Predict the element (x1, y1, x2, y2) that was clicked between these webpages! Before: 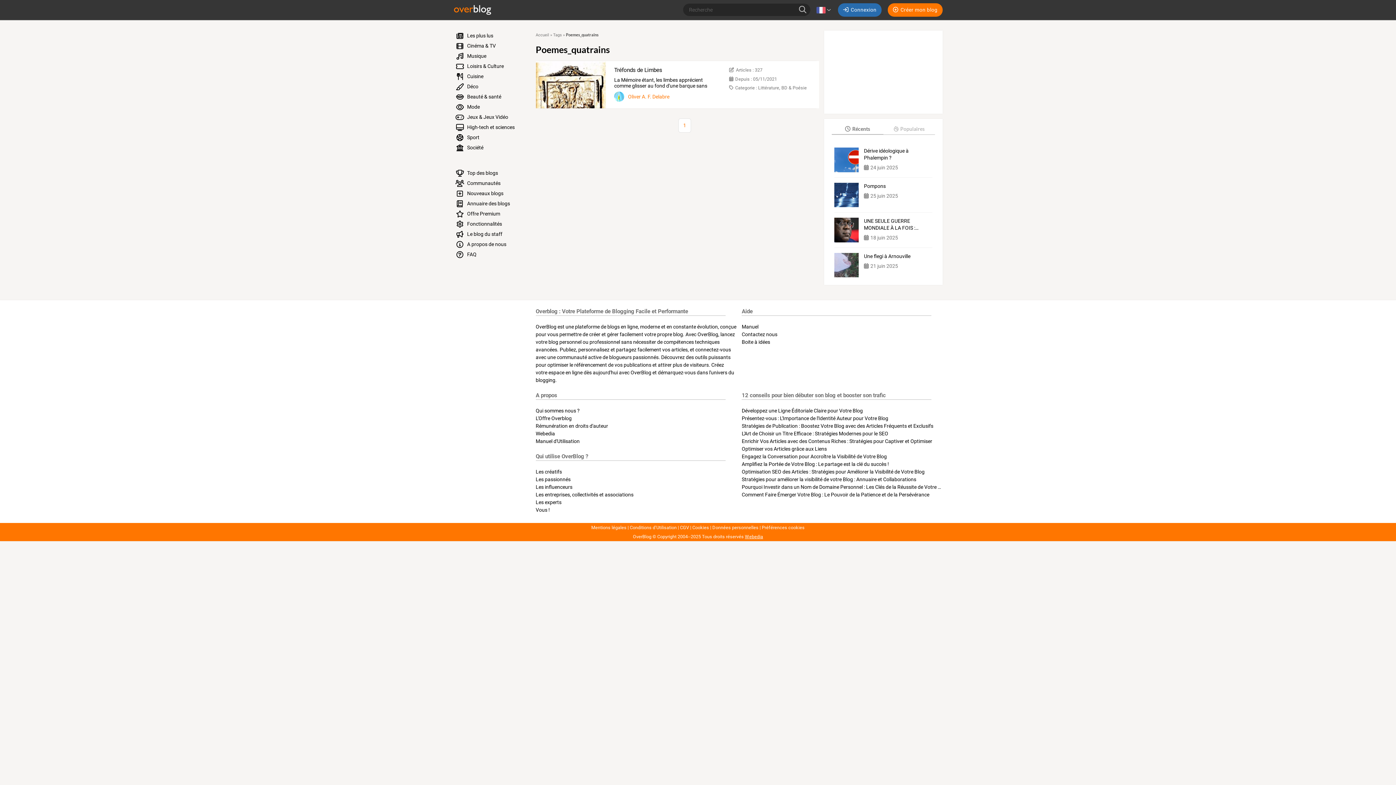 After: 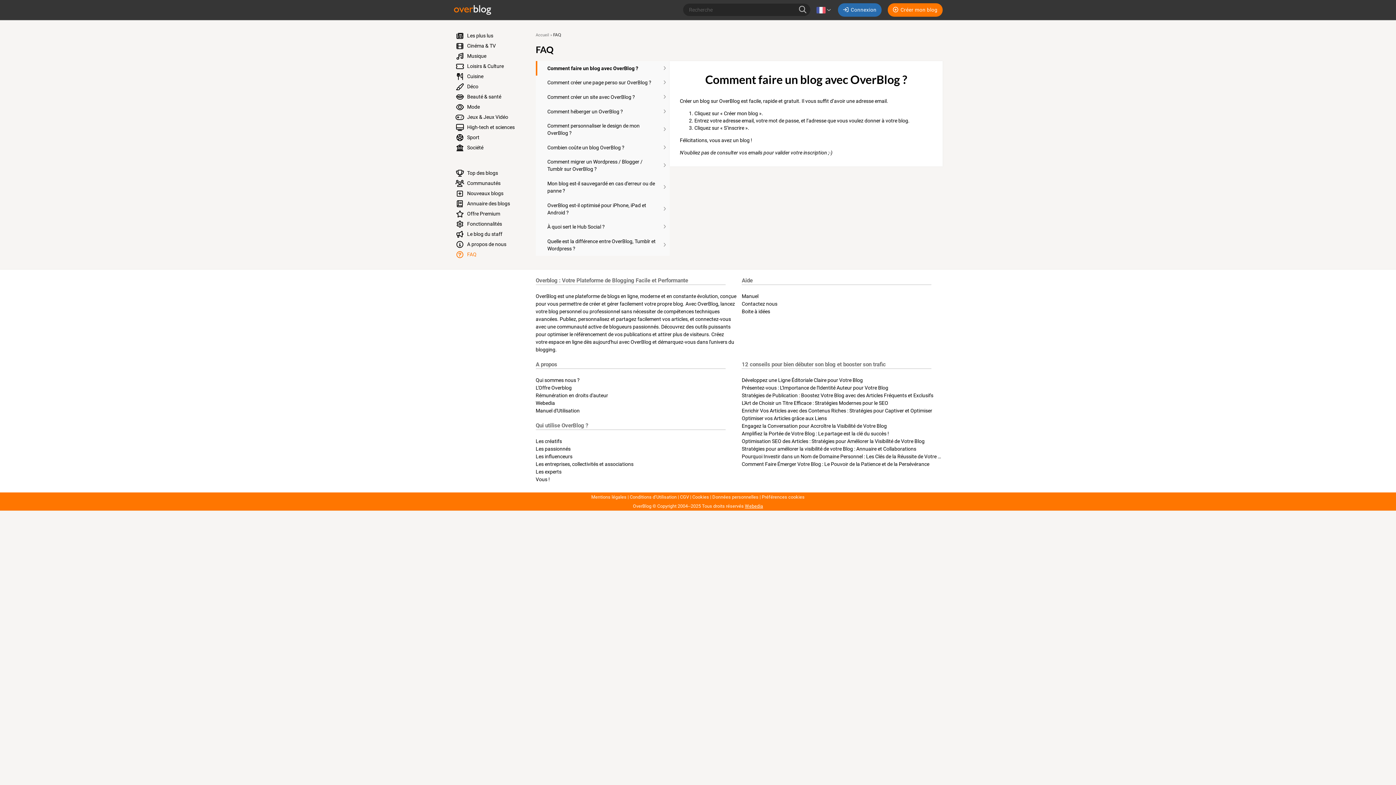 Action: label:  FAQ bbox: (450, 249, 527, 259)